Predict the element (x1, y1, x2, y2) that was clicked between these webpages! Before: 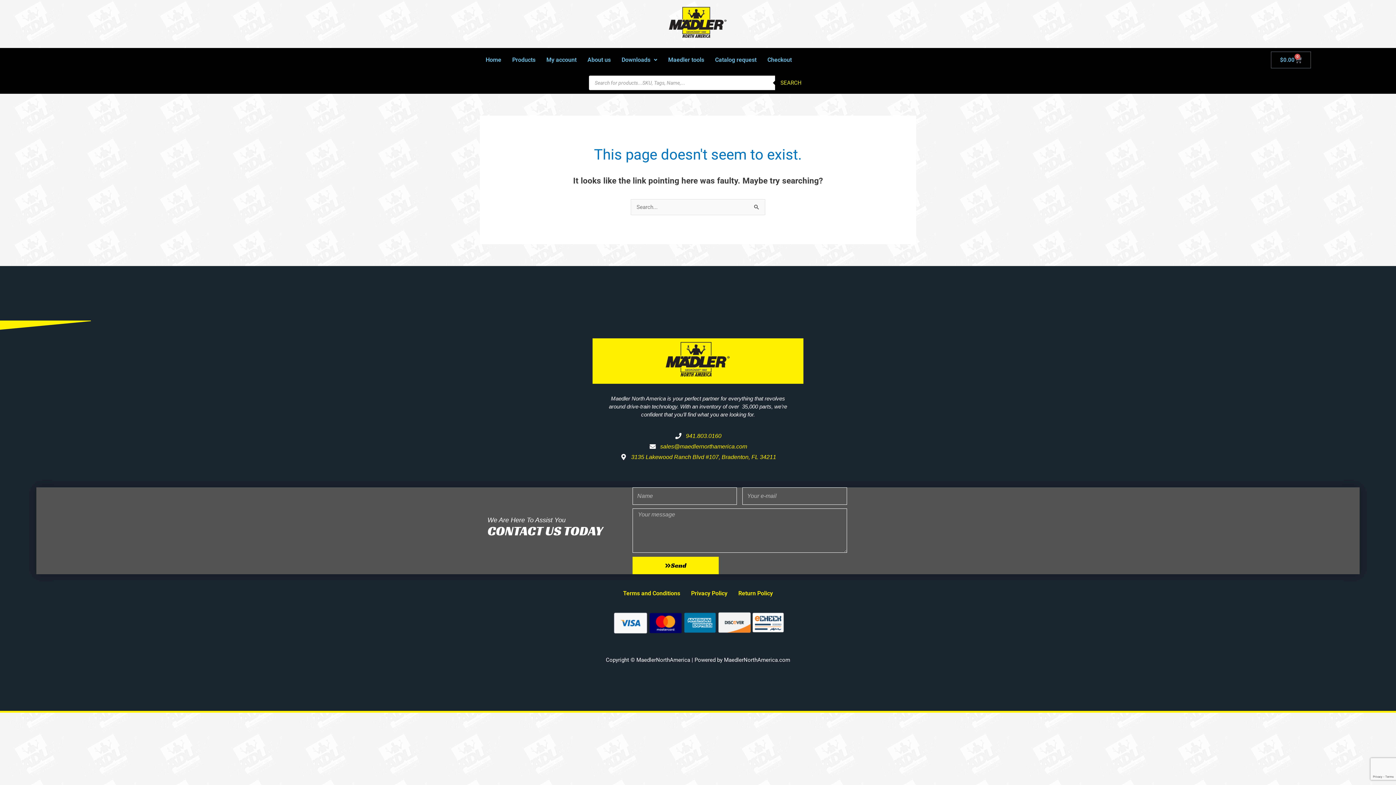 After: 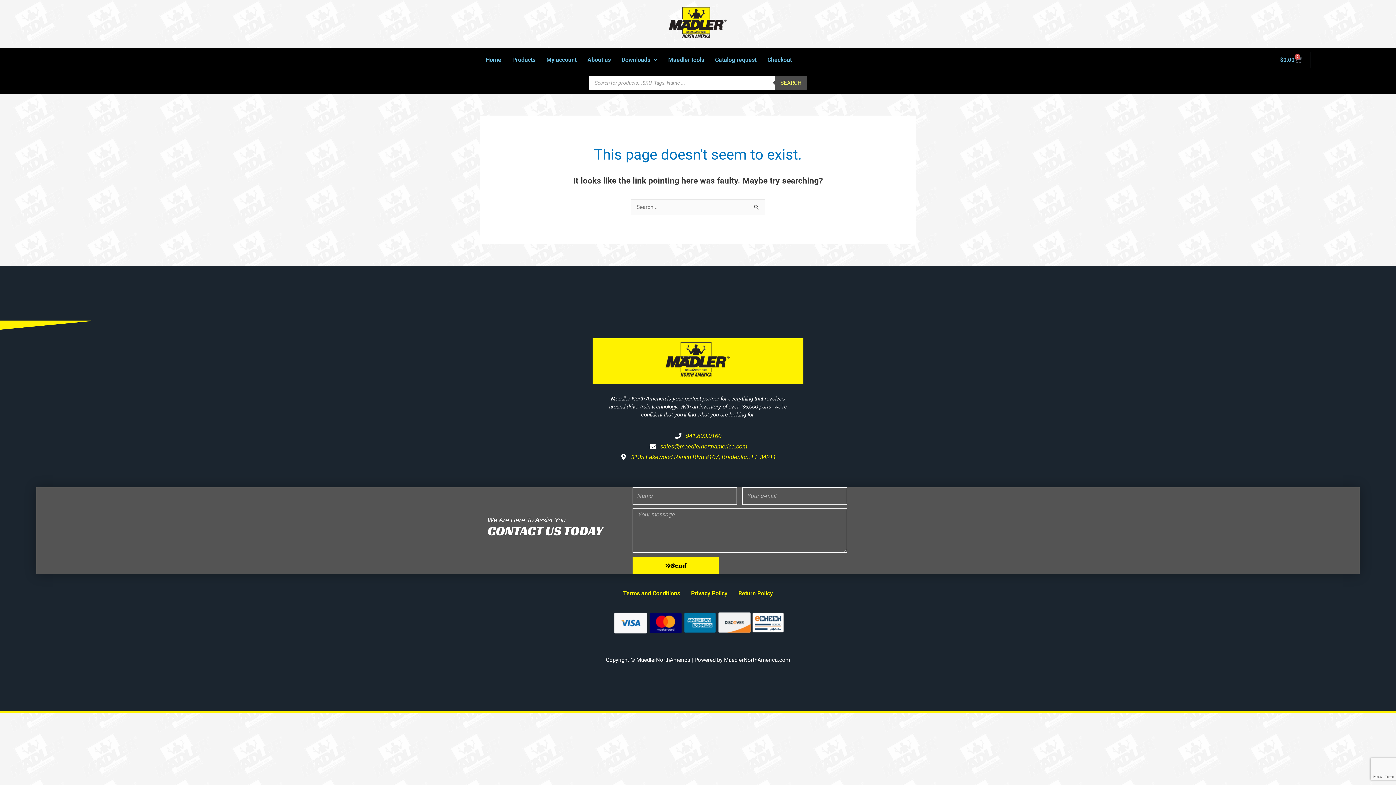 Action: label: Search bbox: (775, 75, 807, 90)